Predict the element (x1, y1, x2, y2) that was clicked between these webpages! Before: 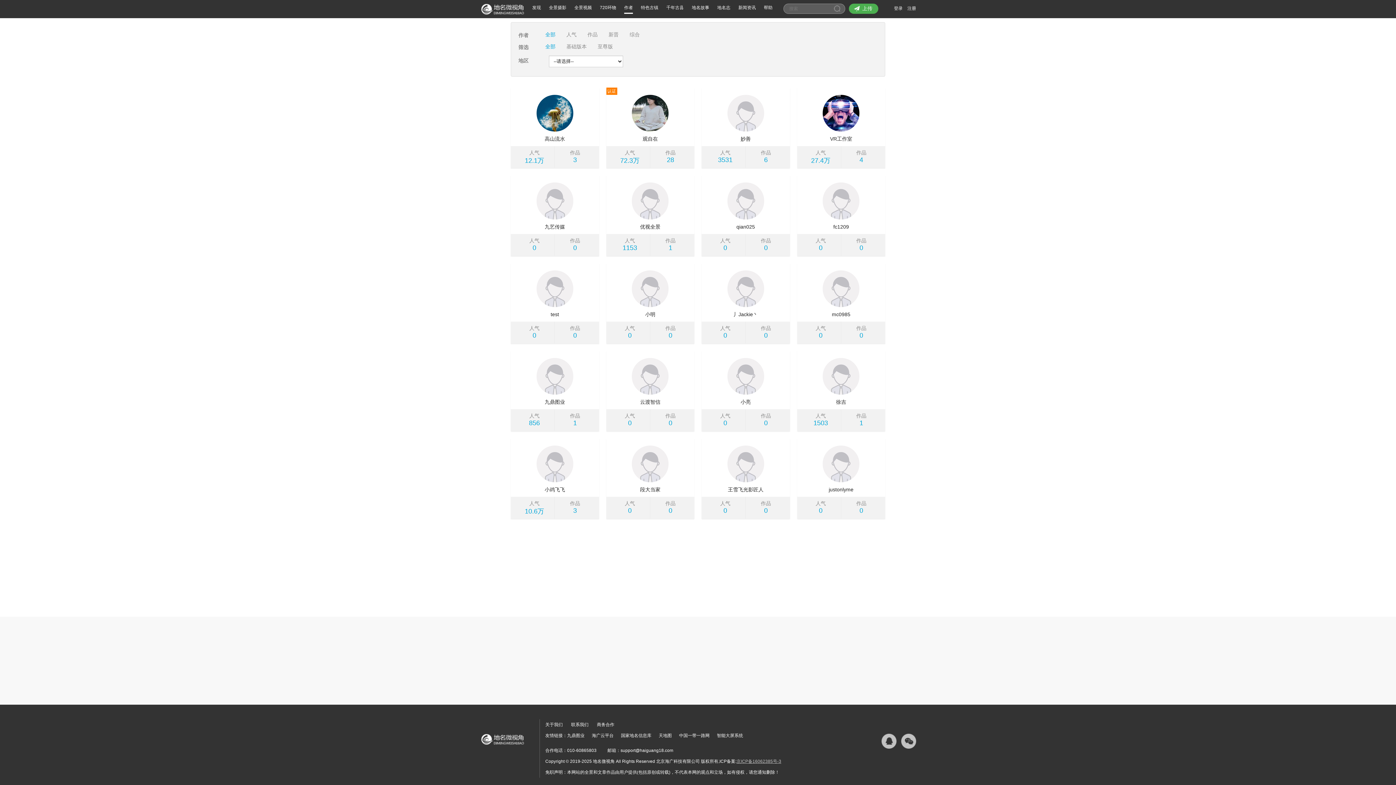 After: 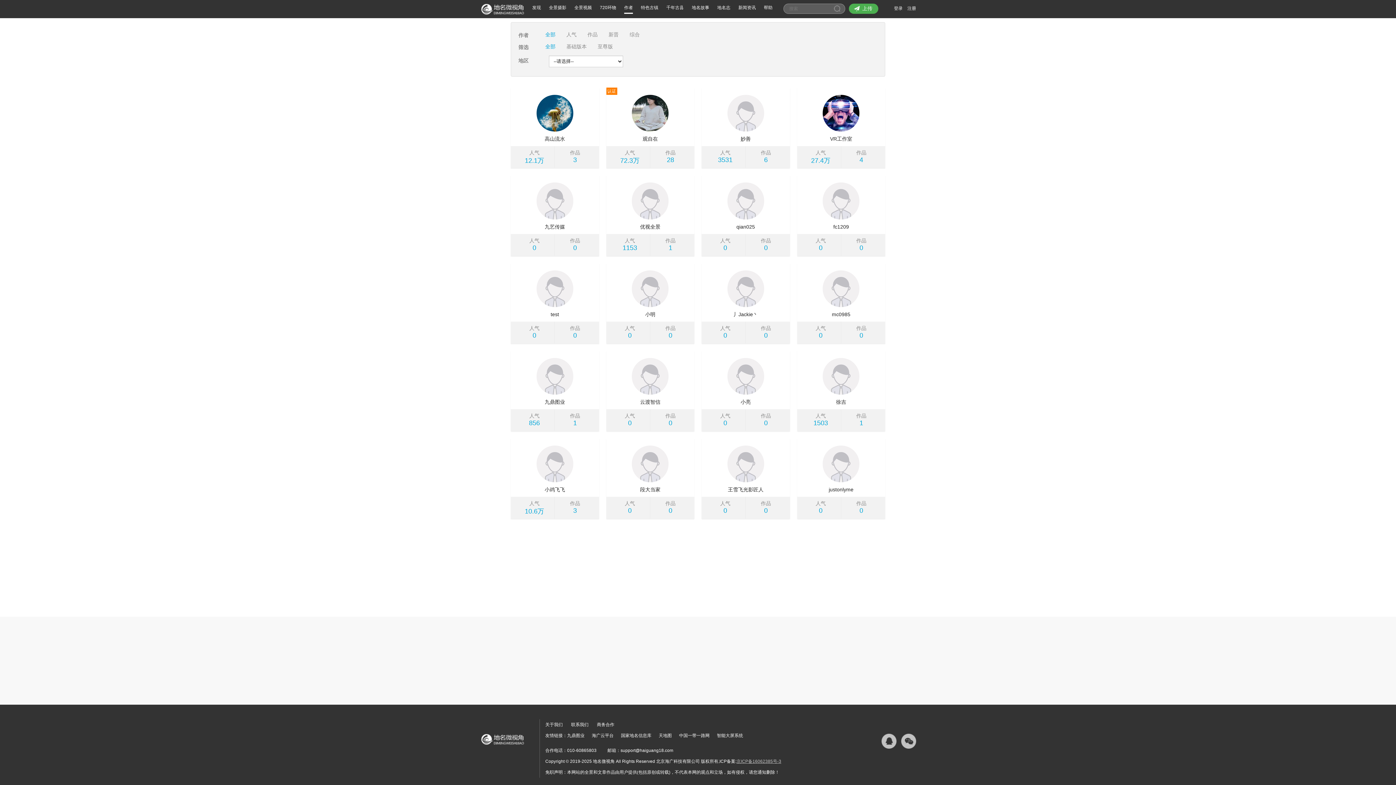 Action: bbox: (736, 759, 781, 764) label: 京ICP备16062385号-3